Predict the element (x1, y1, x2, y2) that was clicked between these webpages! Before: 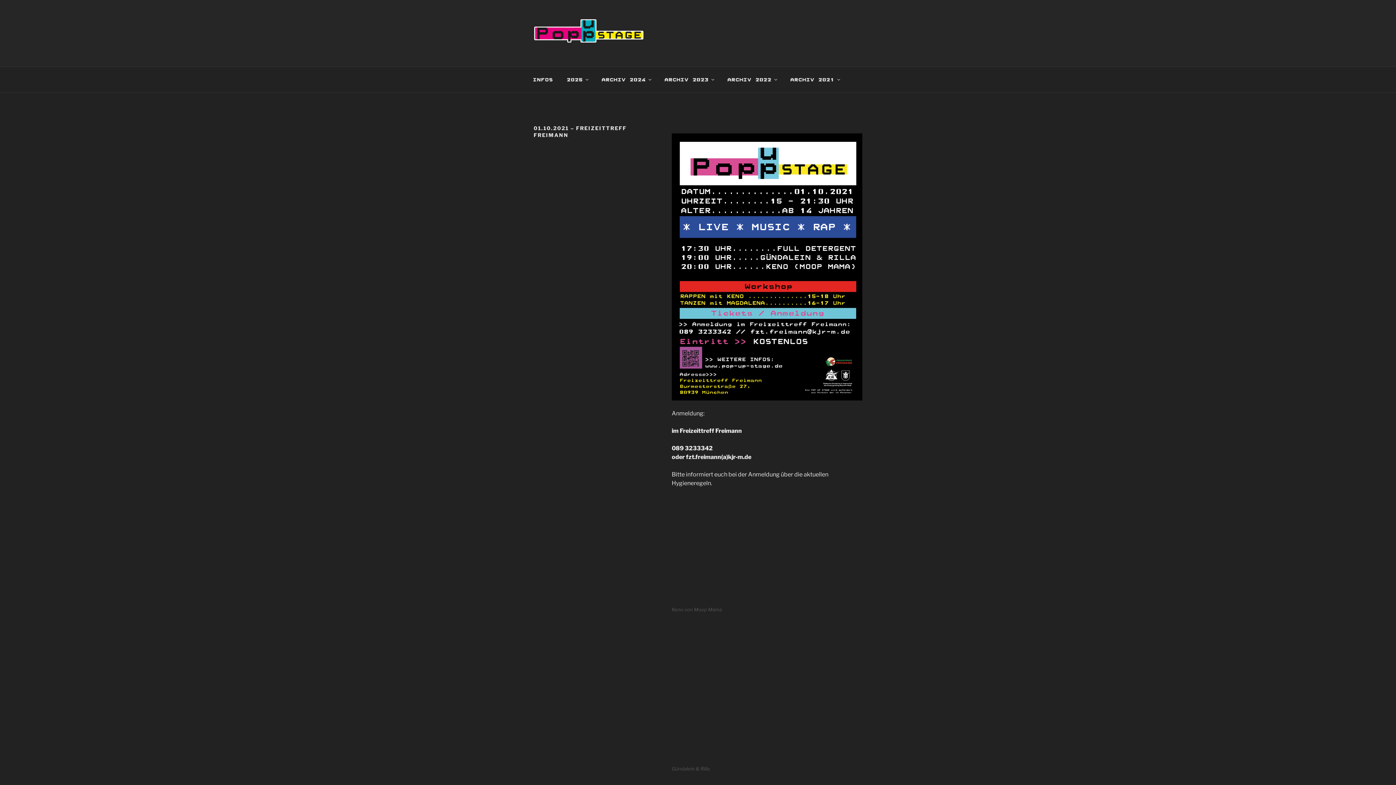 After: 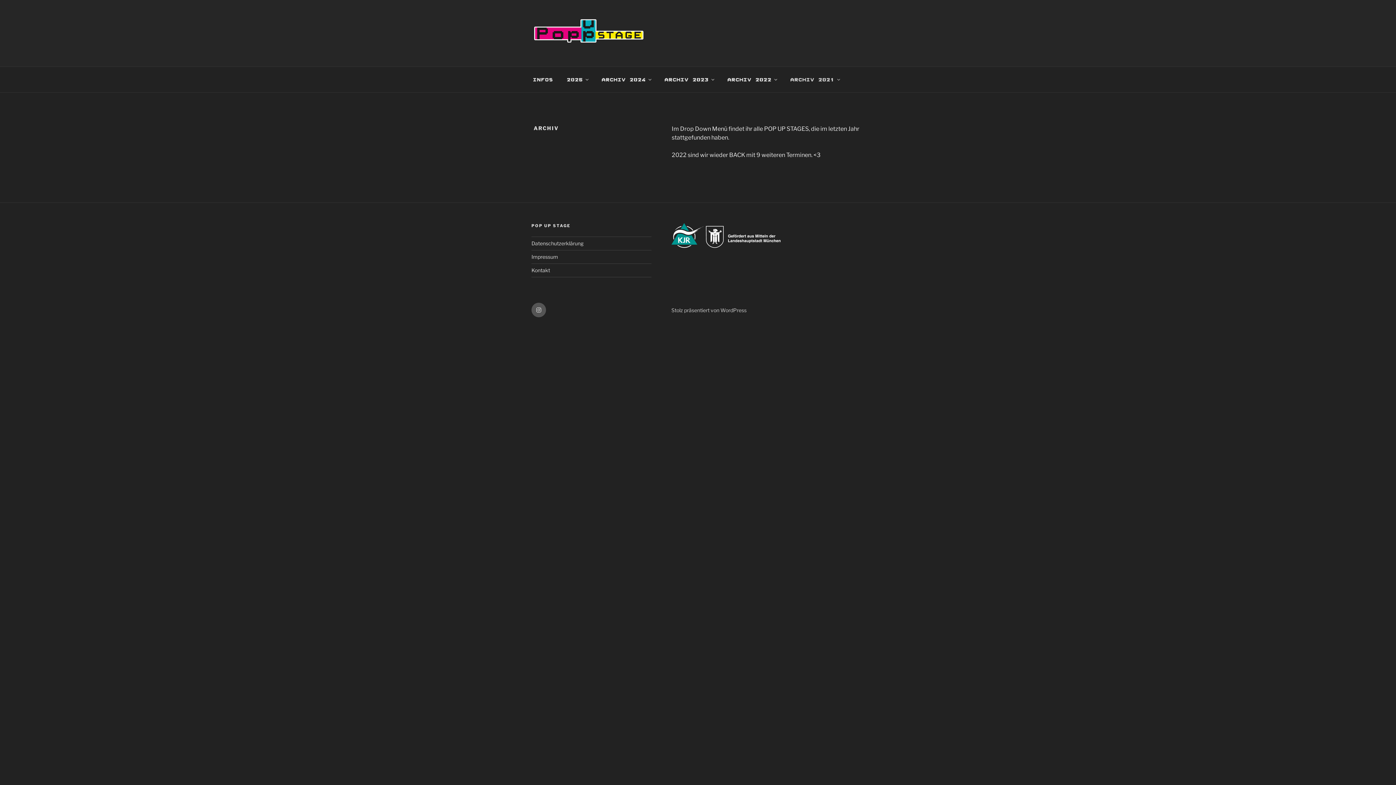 Action: label: ARCHIV 2021 bbox: (784, 70, 845, 88)